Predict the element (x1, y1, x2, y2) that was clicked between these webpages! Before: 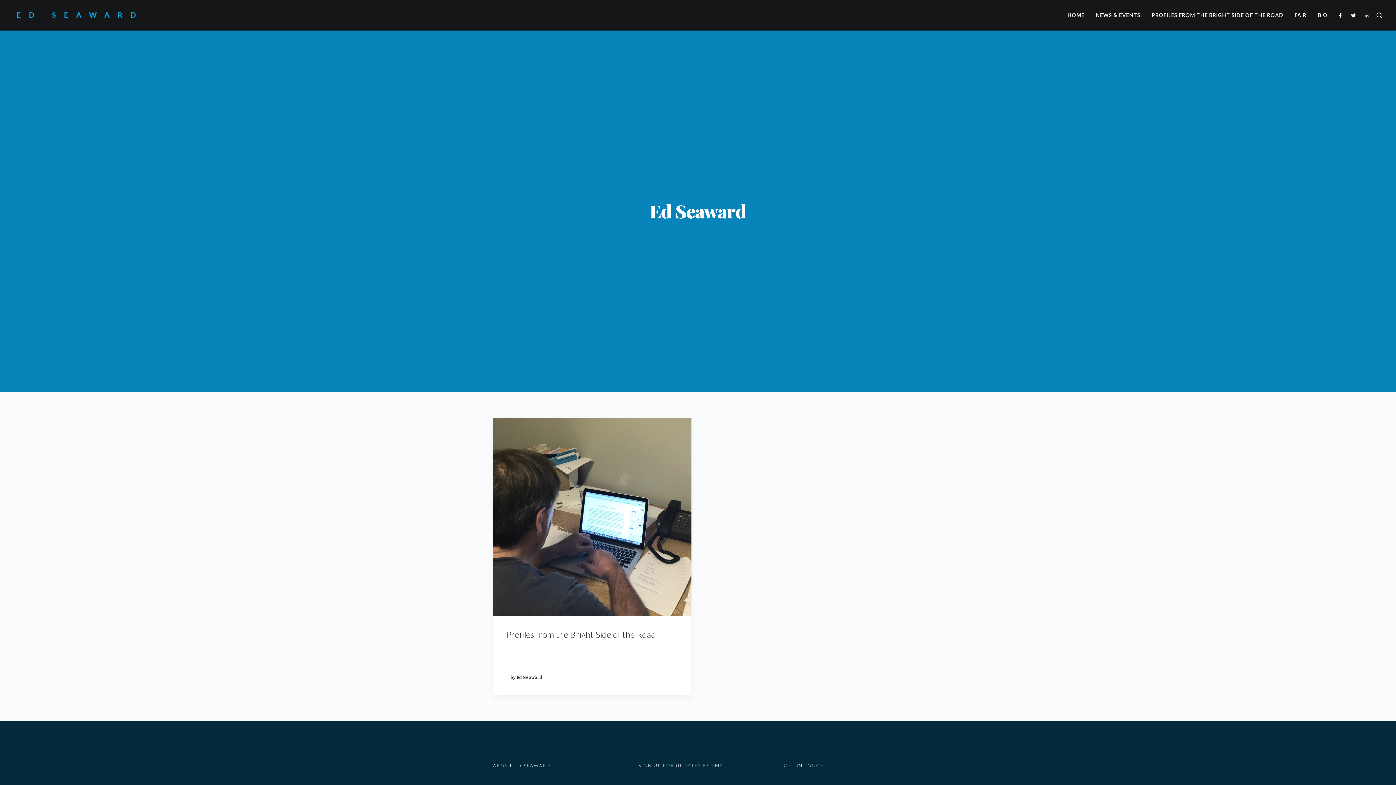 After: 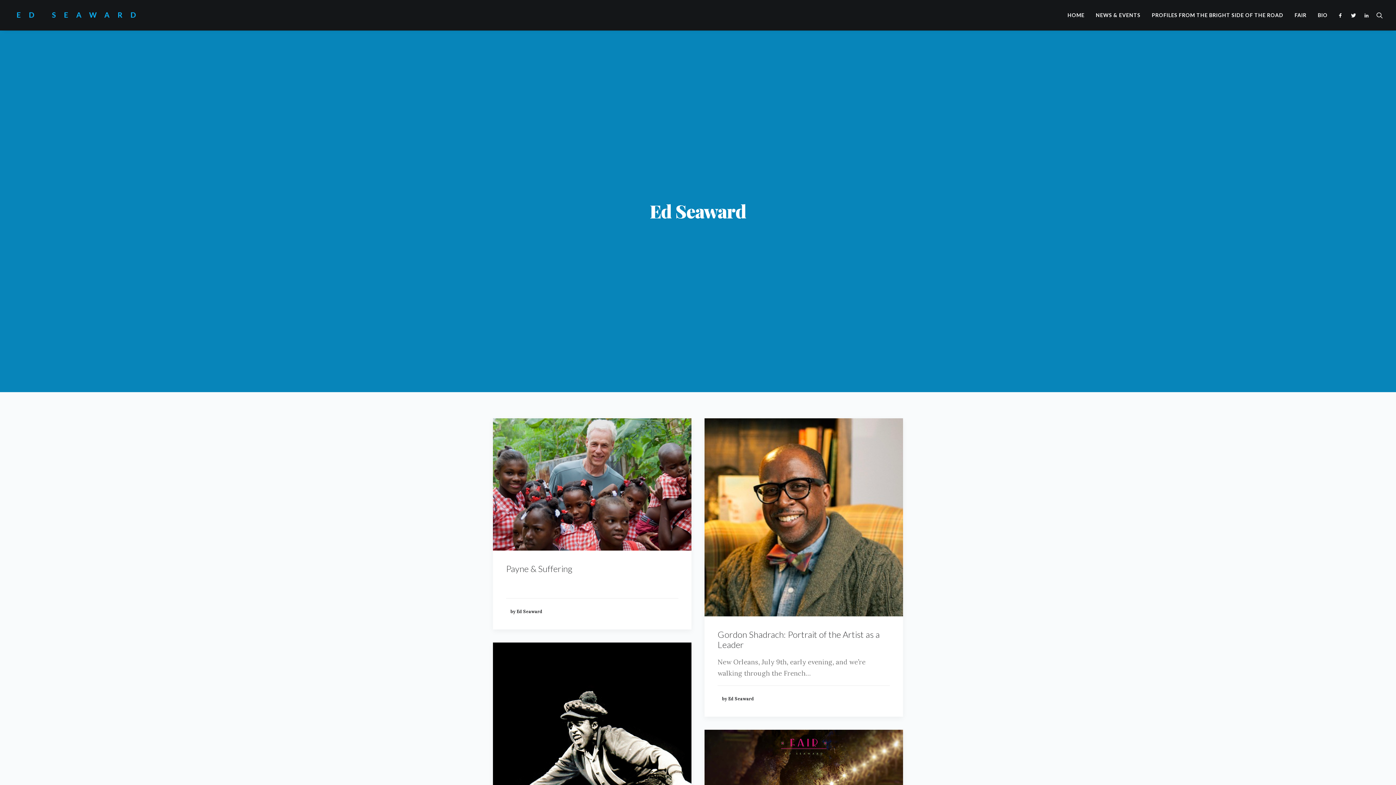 Action: label: by Ed Seaward bbox: (506, 672, 542, 681)